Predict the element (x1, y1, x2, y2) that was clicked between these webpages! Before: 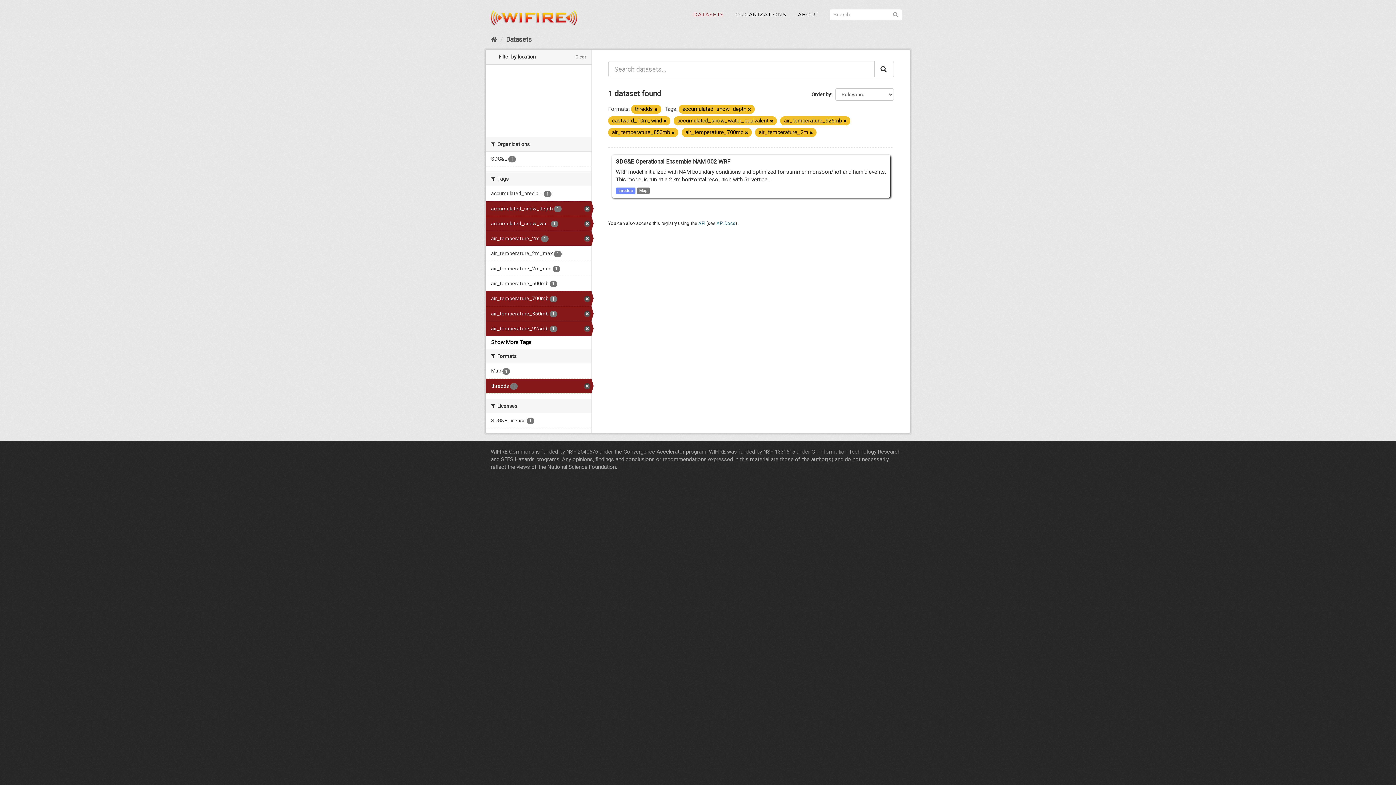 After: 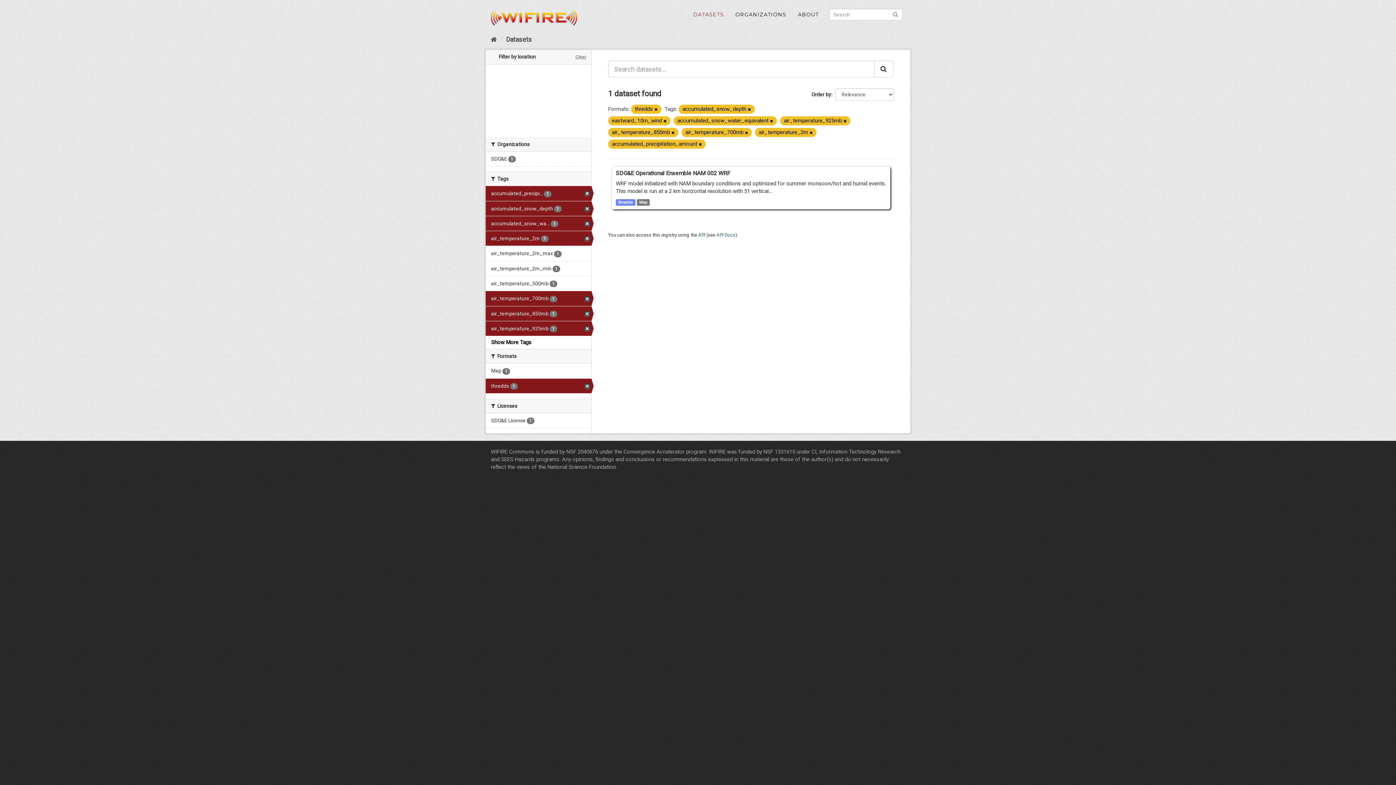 Action: label: accumulated_precipi... 1 bbox: (485, 186, 591, 200)